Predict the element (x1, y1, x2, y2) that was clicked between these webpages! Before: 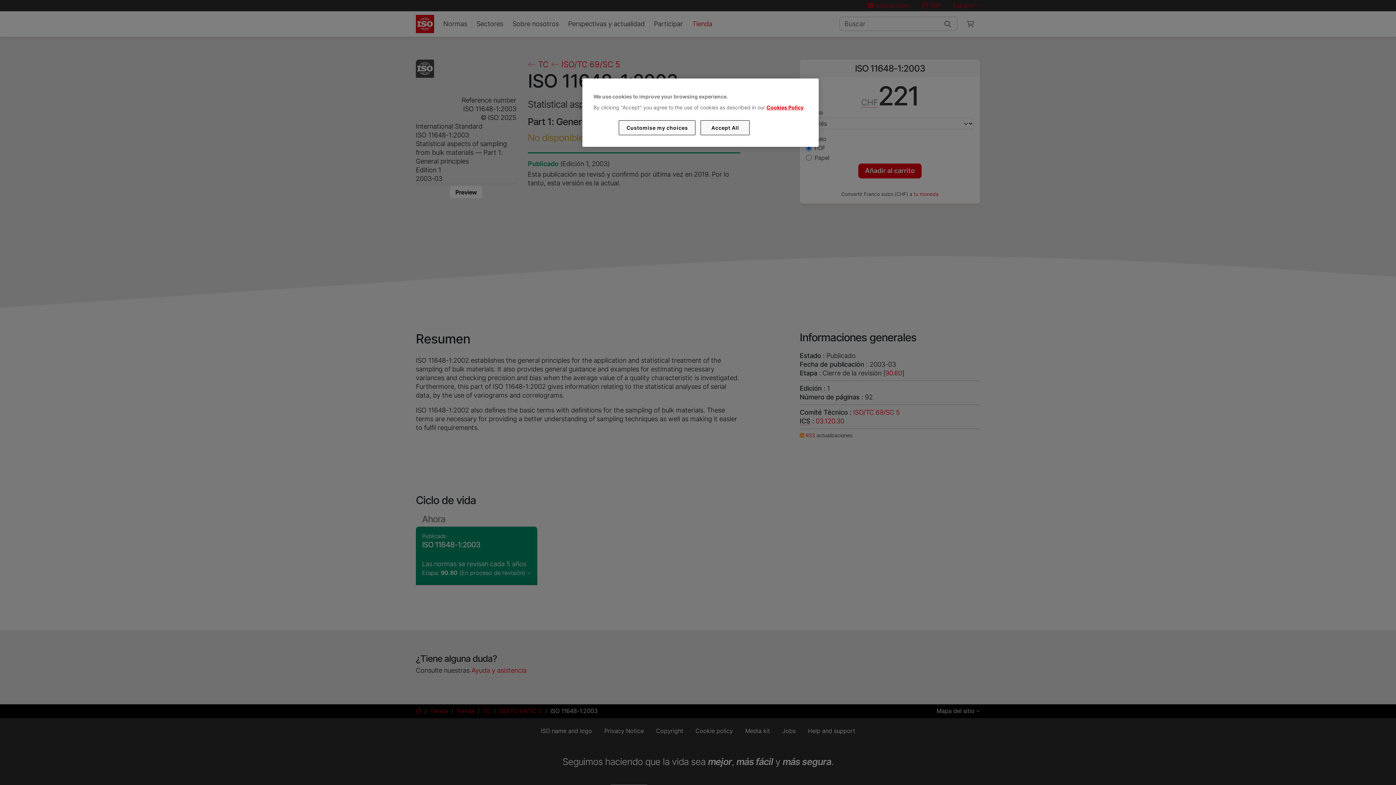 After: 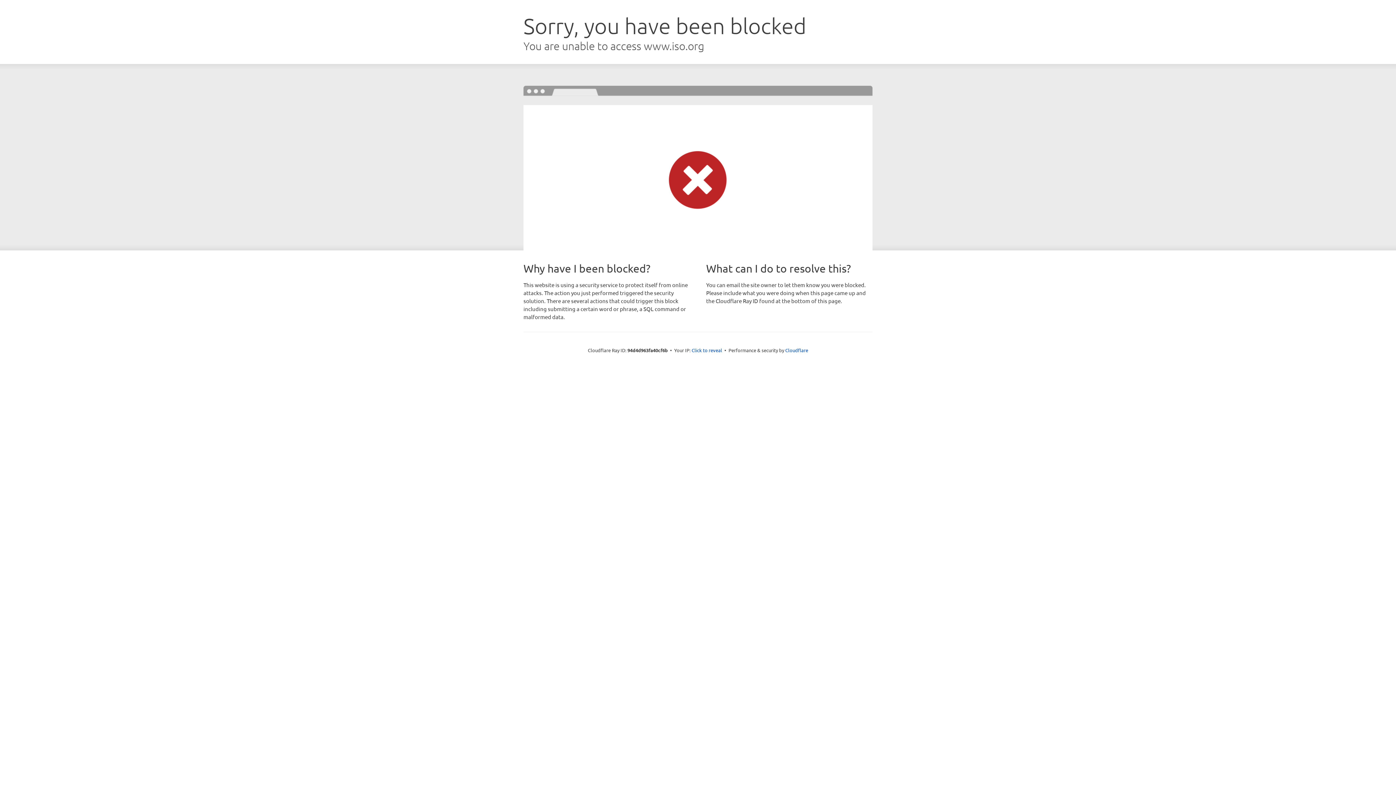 Action: bbox: (766, 104, 803, 110) label: Cookies Policy